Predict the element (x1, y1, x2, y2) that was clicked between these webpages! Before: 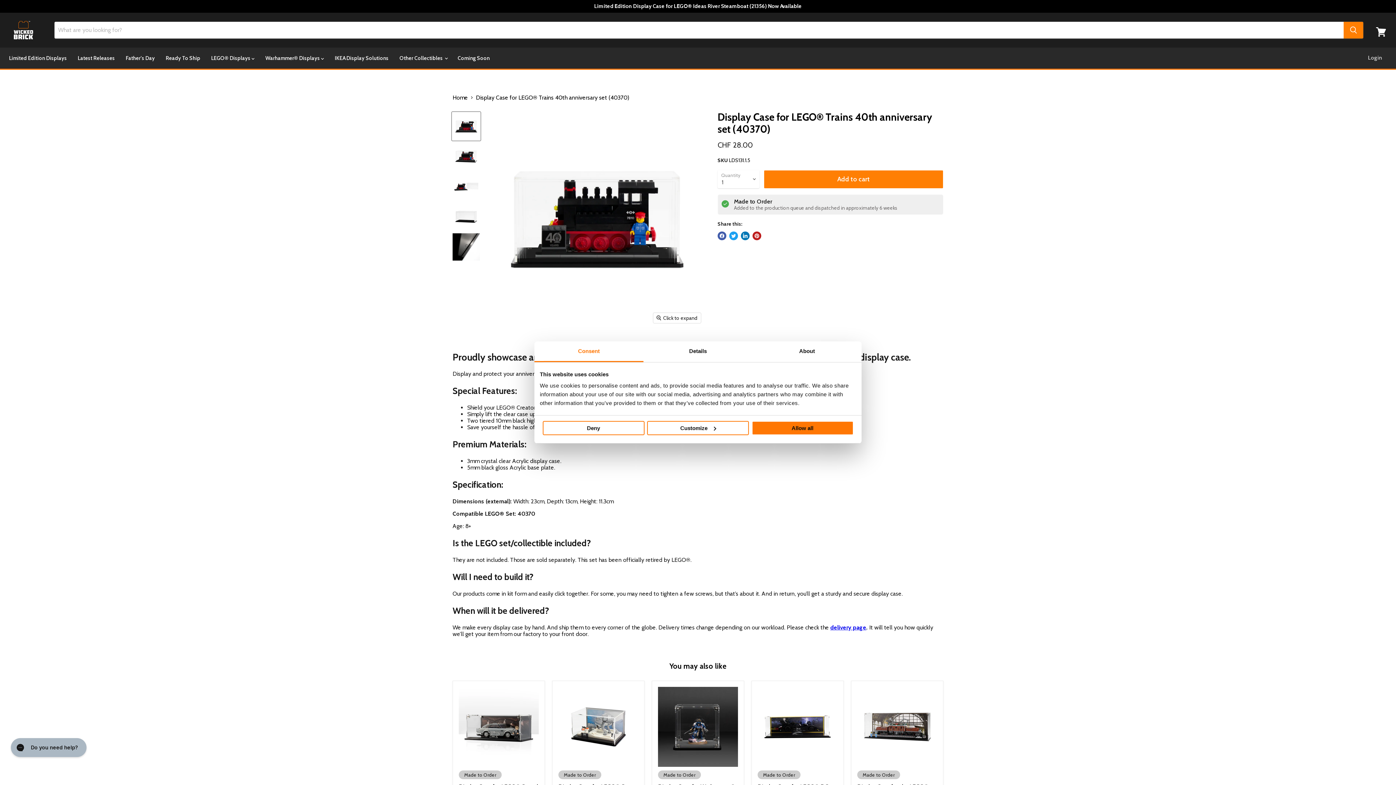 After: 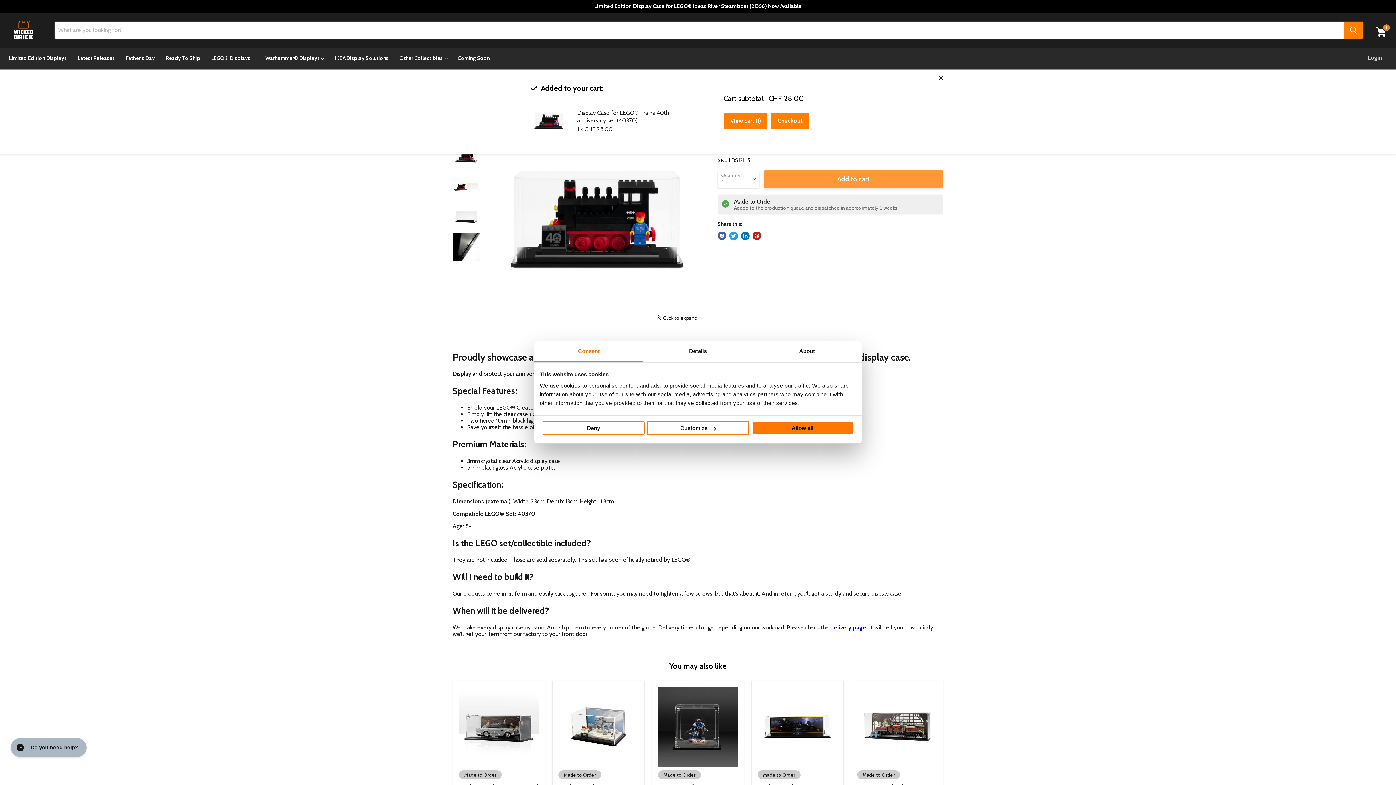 Action: label: Add to cart bbox: (764, 170, 943, 188)